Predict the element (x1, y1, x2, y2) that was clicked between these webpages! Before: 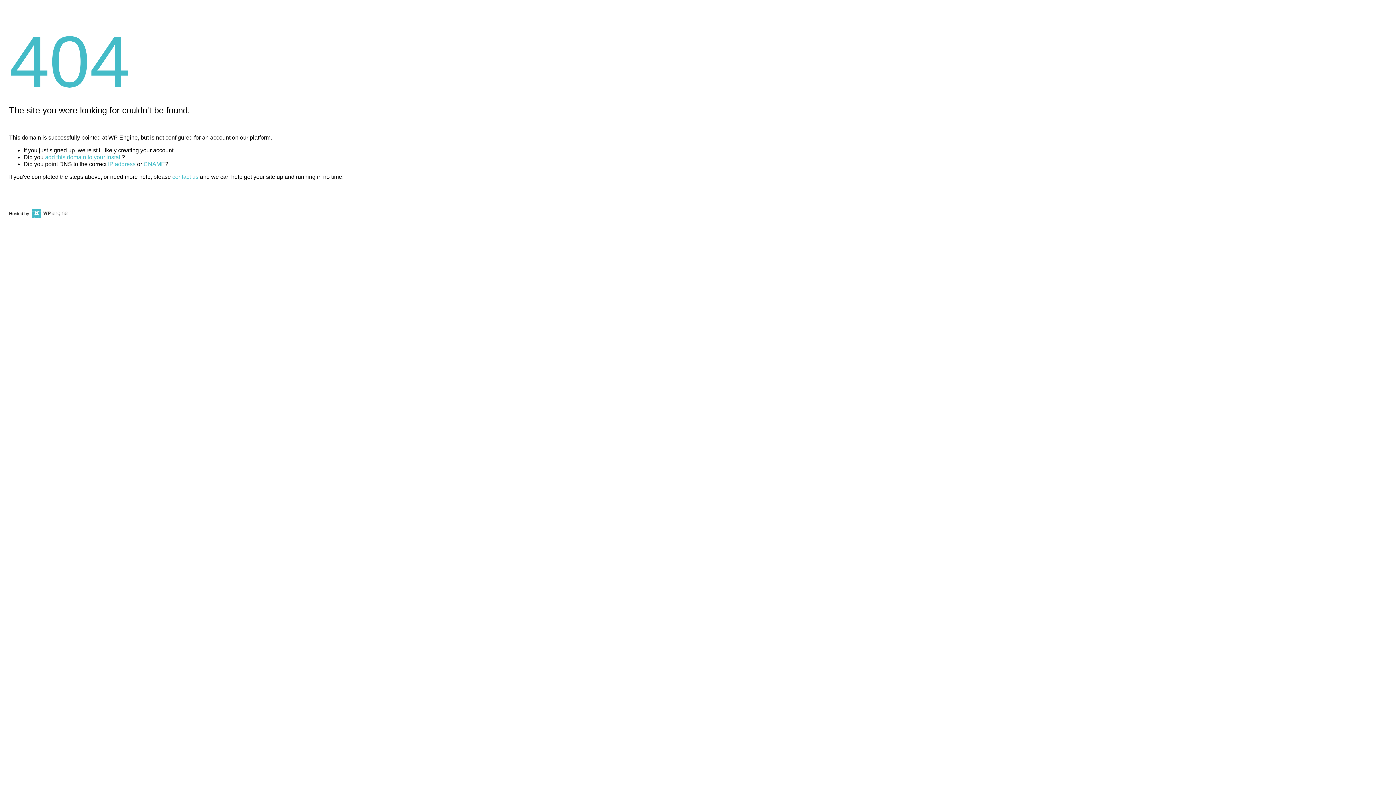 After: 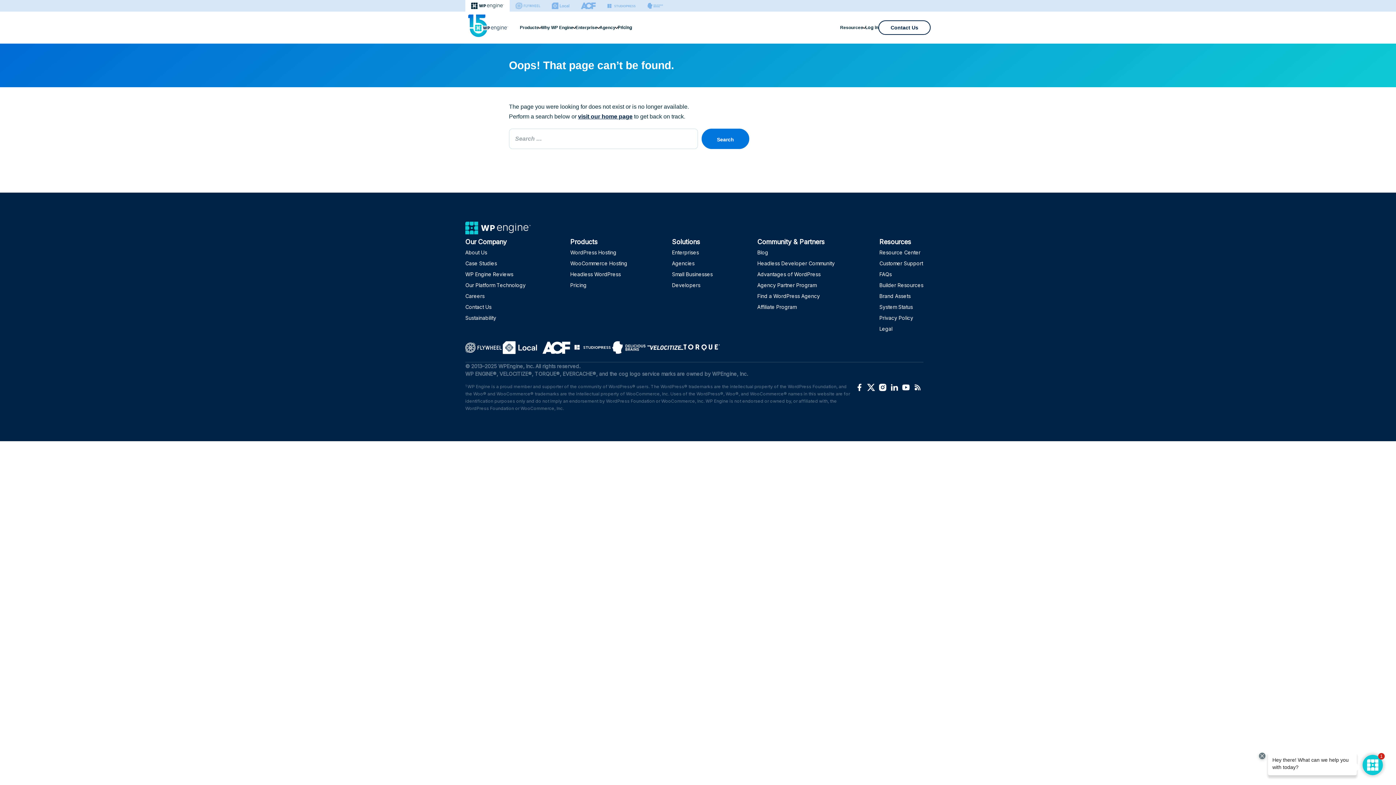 Action: bbox: (143, 161, 165, 167) label: CNAME